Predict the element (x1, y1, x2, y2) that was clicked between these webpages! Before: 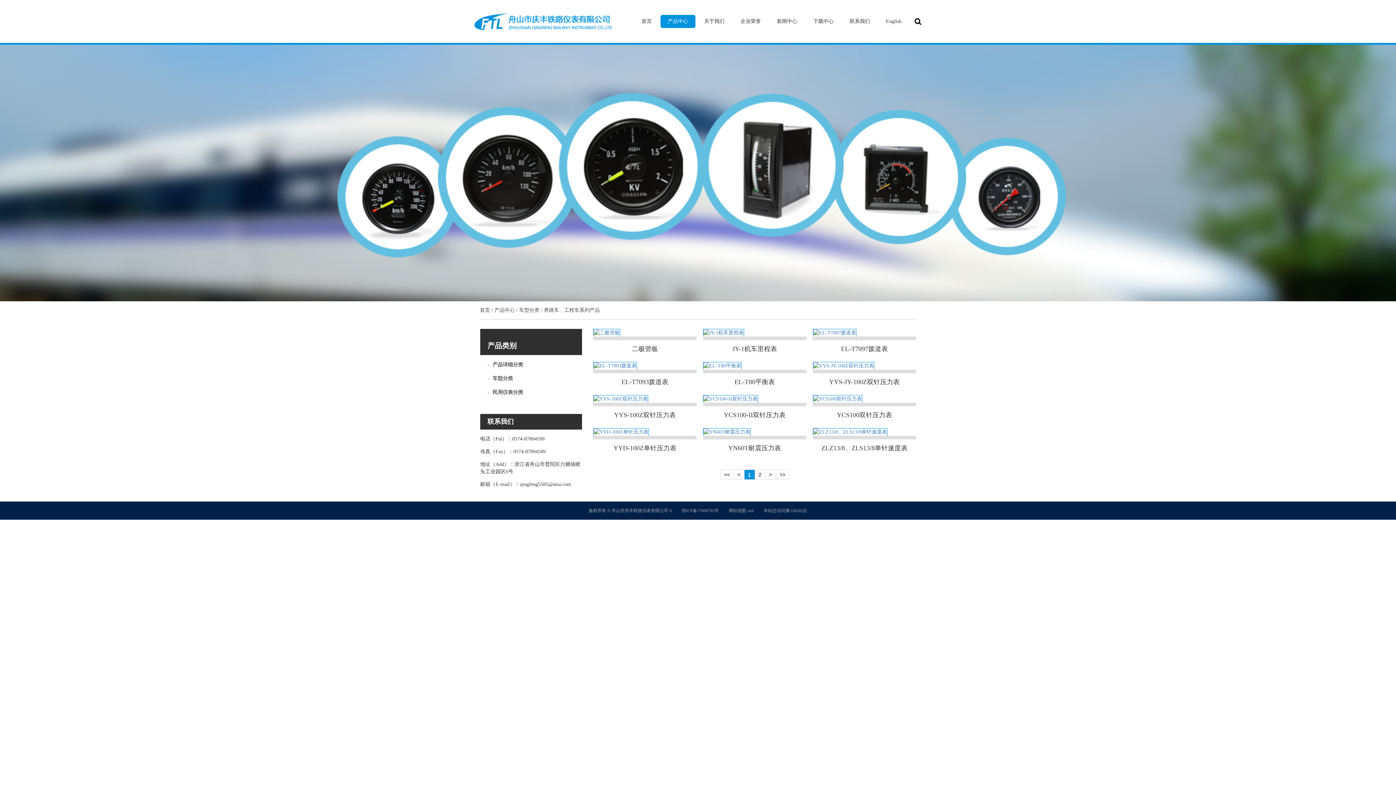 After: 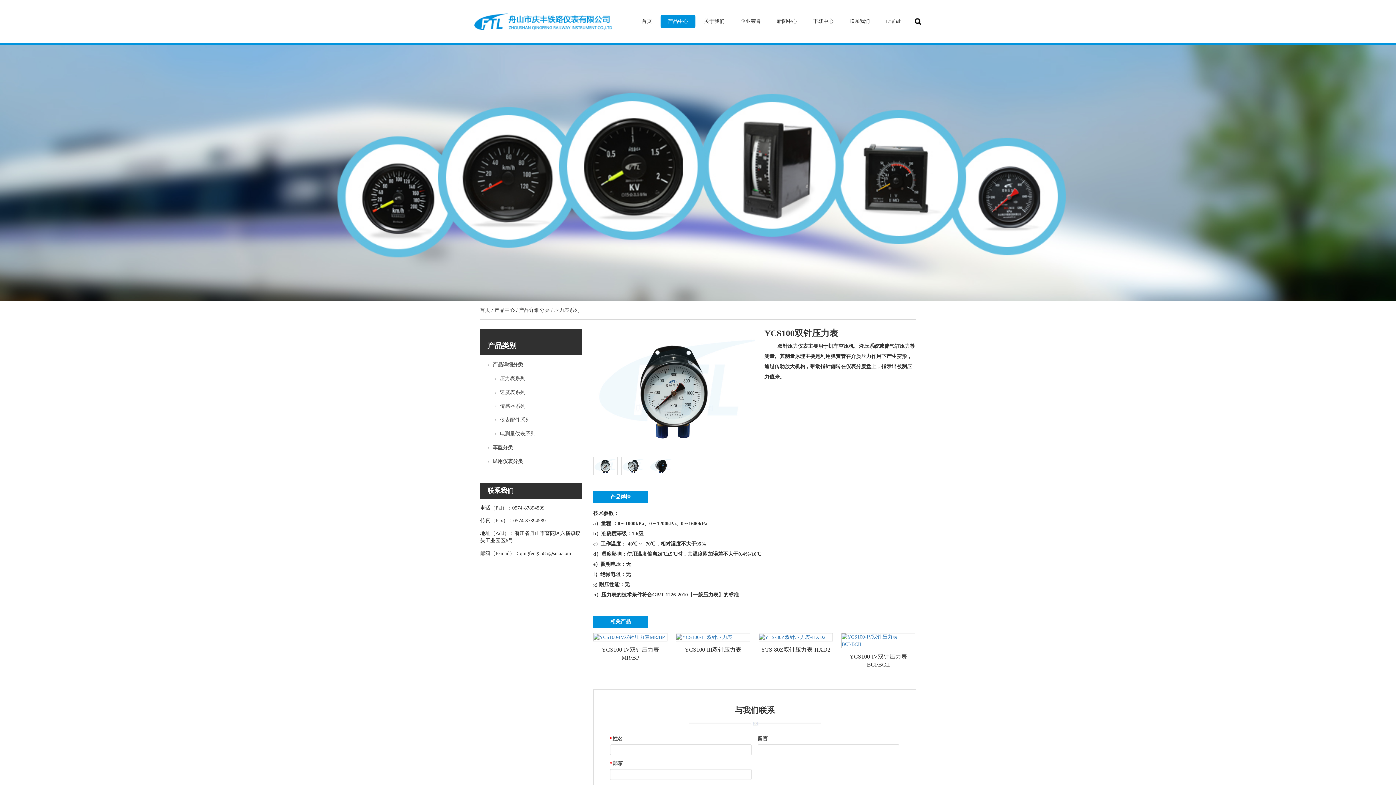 Action: label: 产品概述：

双针压力仪表主要用于机车空压机、液压系统或储气缸压力等测量。其测量原理主要是利用弹簧管在介质压力作用下产生变形，通过......

YCS100双针压力表 bbox: (813, 395, 916, 428)